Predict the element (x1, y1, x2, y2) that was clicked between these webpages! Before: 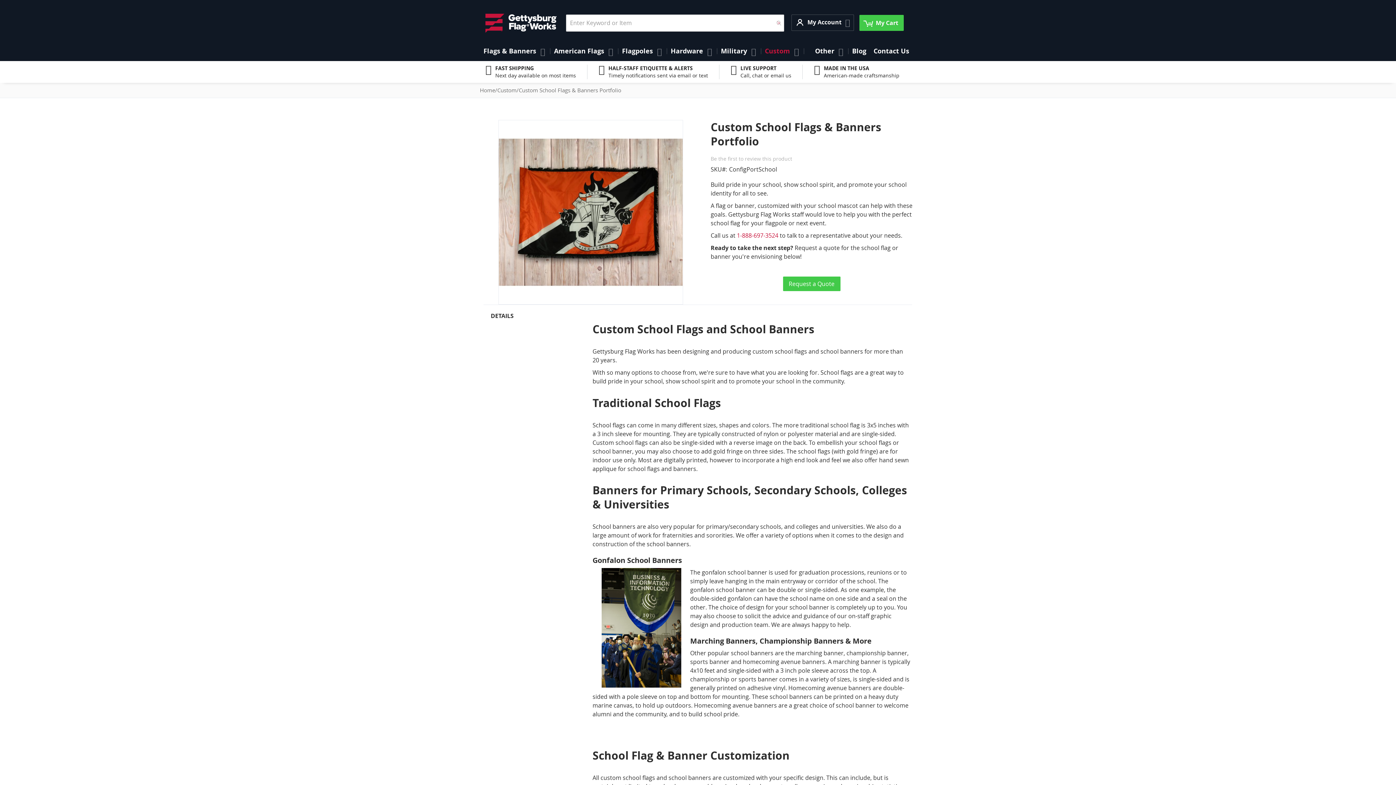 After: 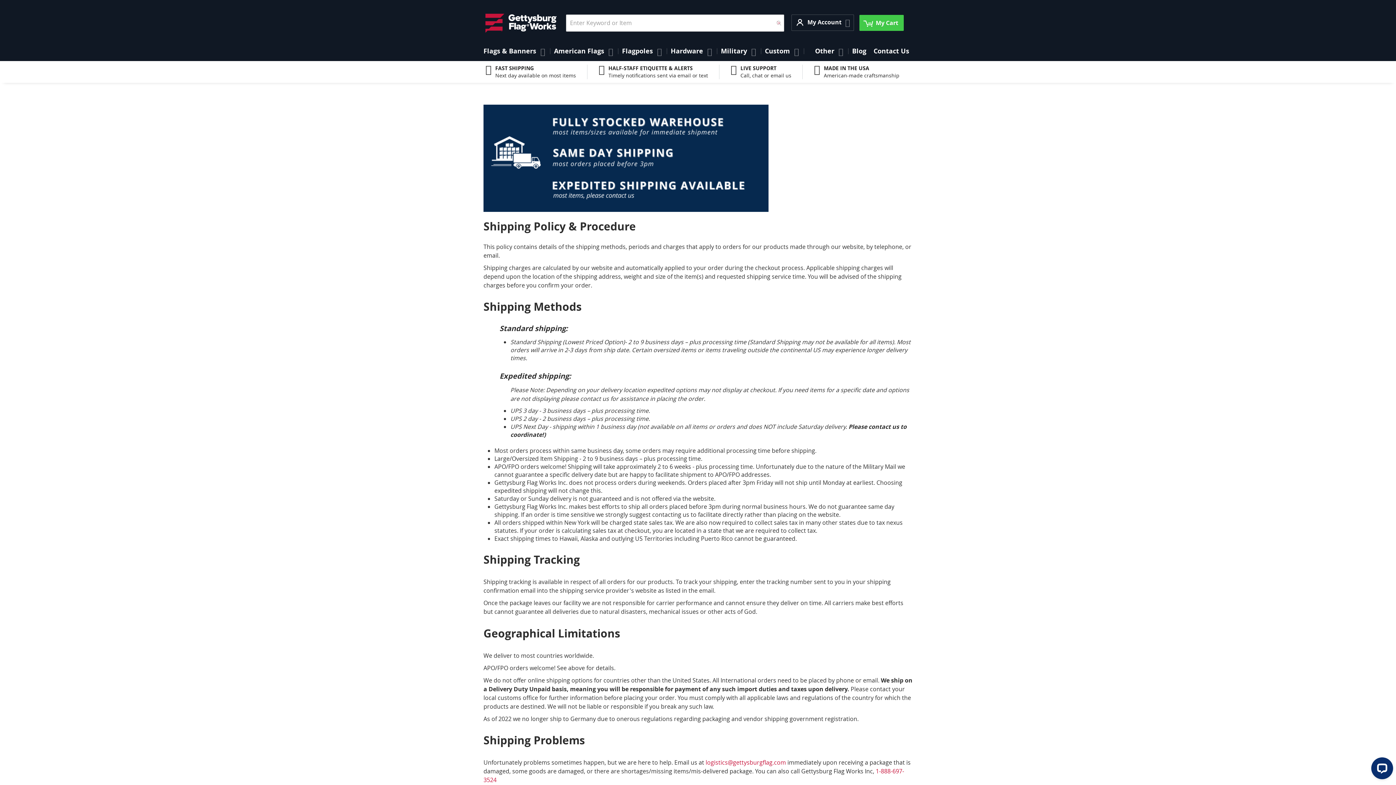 Action: label: FAST SHIPPING bbox: (495, 64, 533, 71)